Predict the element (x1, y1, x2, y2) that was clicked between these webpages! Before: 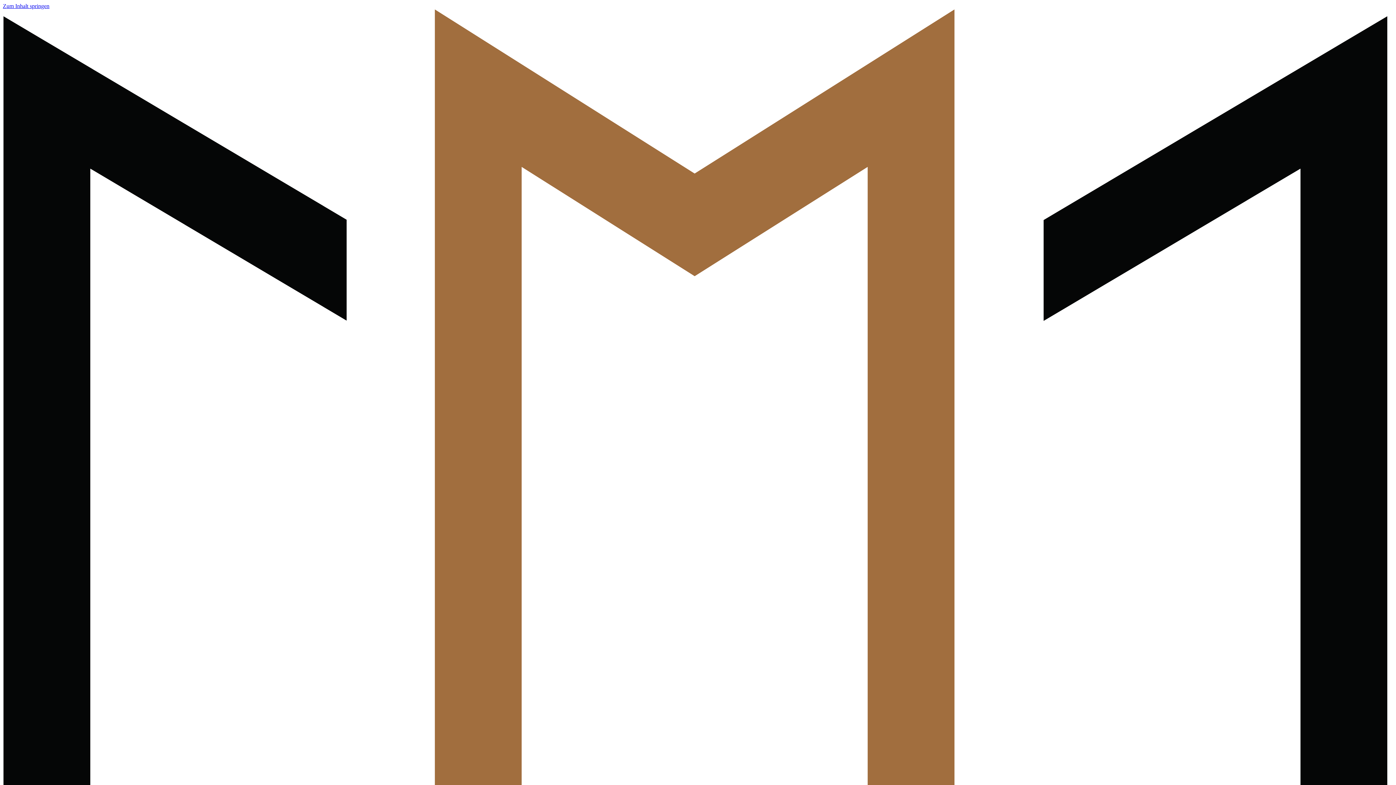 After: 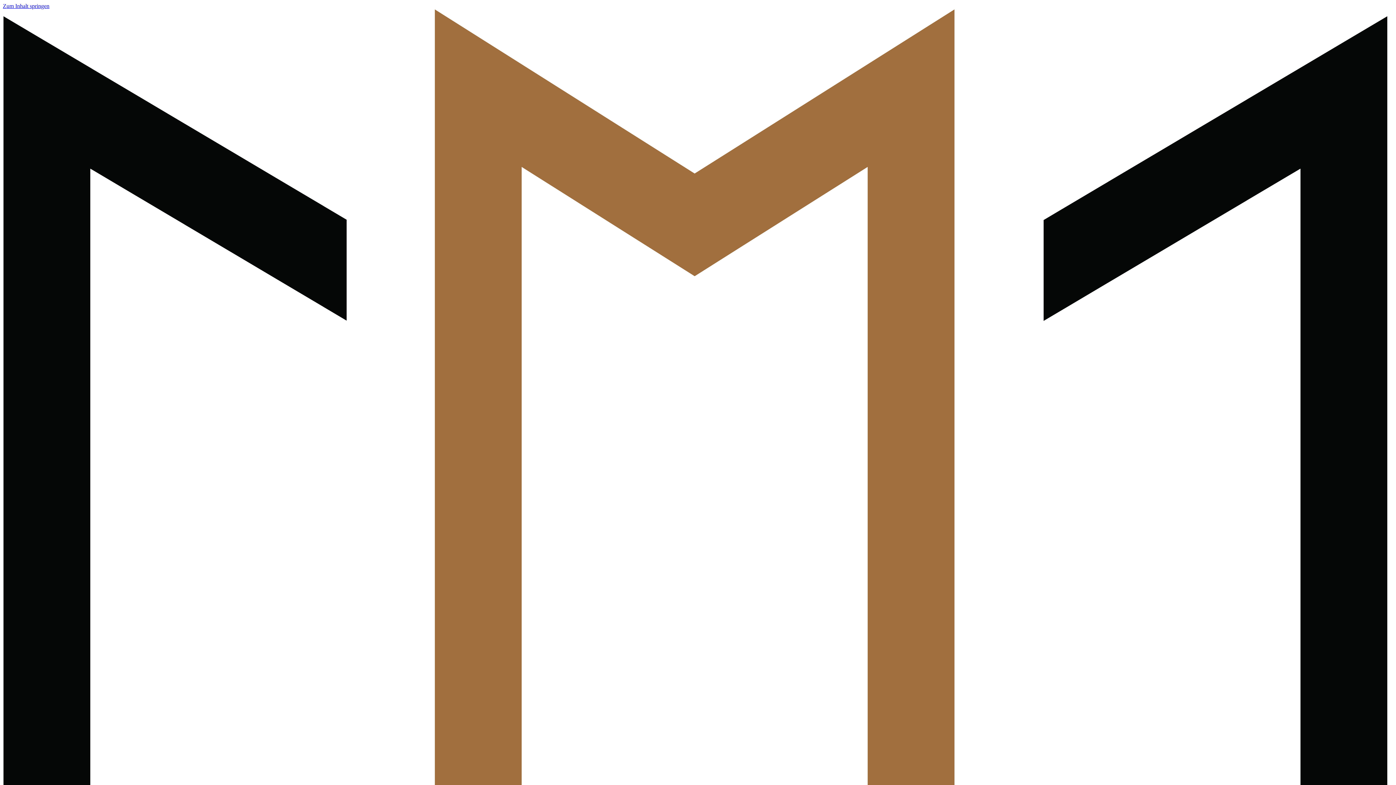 Action: label: Zum Inhalt springen bbox: (2, 2, 49, 9)